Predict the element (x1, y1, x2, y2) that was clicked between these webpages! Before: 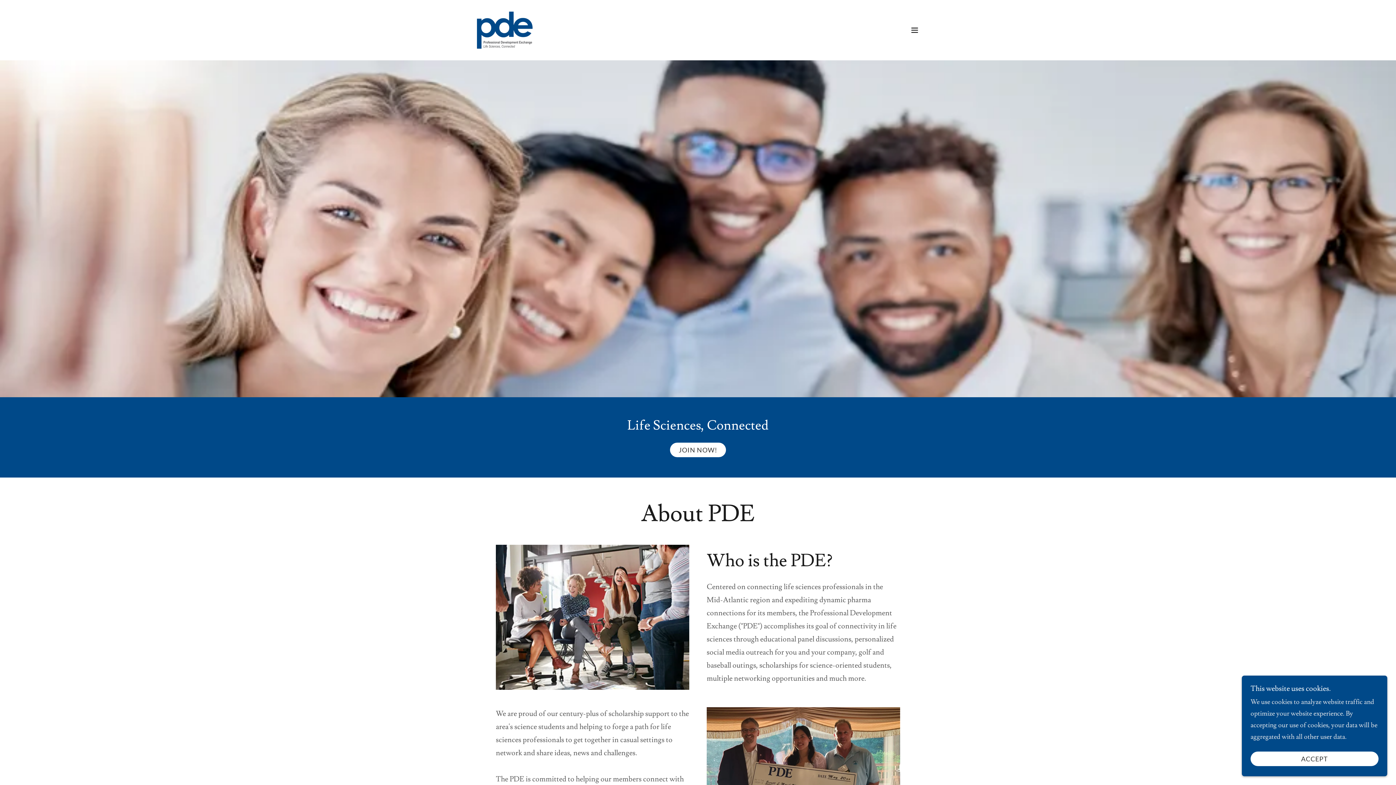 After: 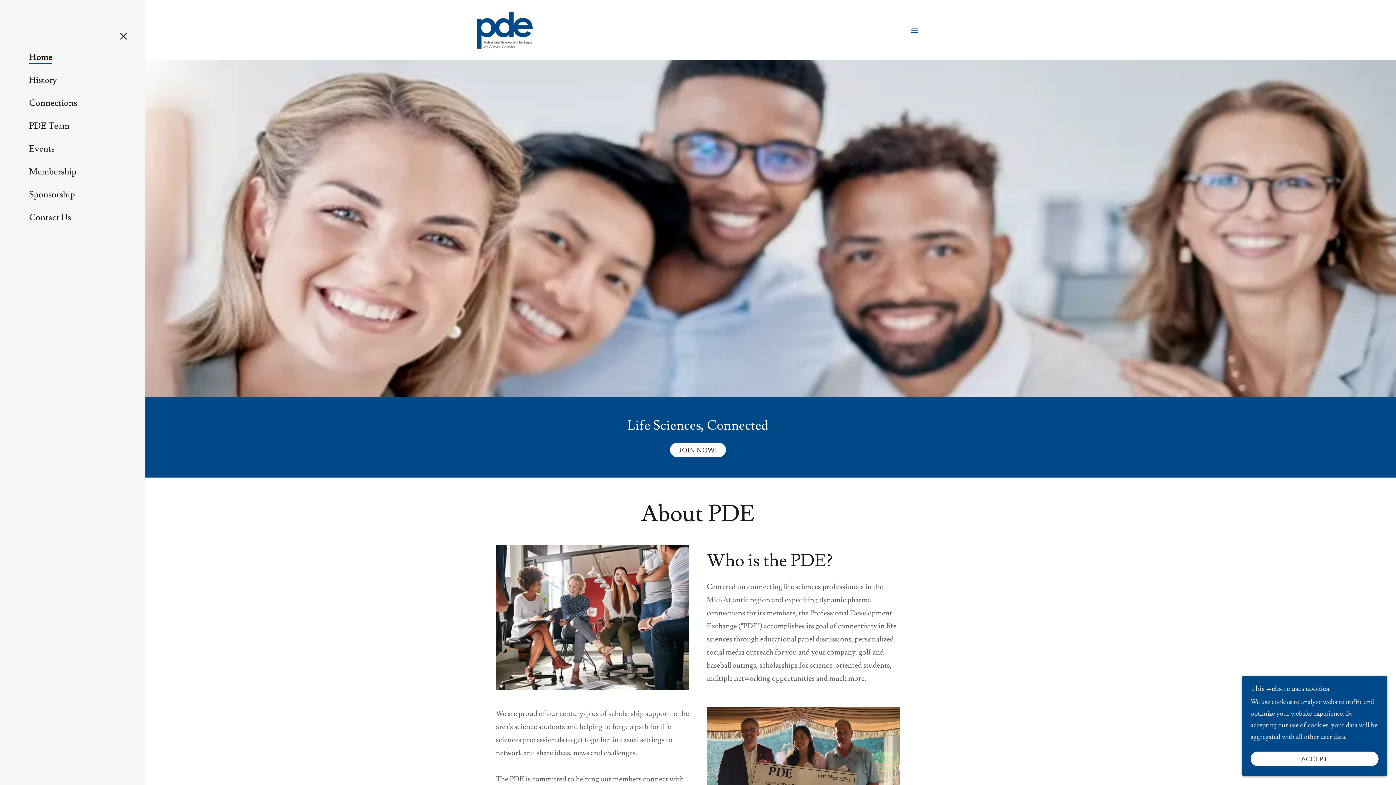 Action: label: Hamburger Site Navigation Icon bbox: (907, 22, 922, 37)